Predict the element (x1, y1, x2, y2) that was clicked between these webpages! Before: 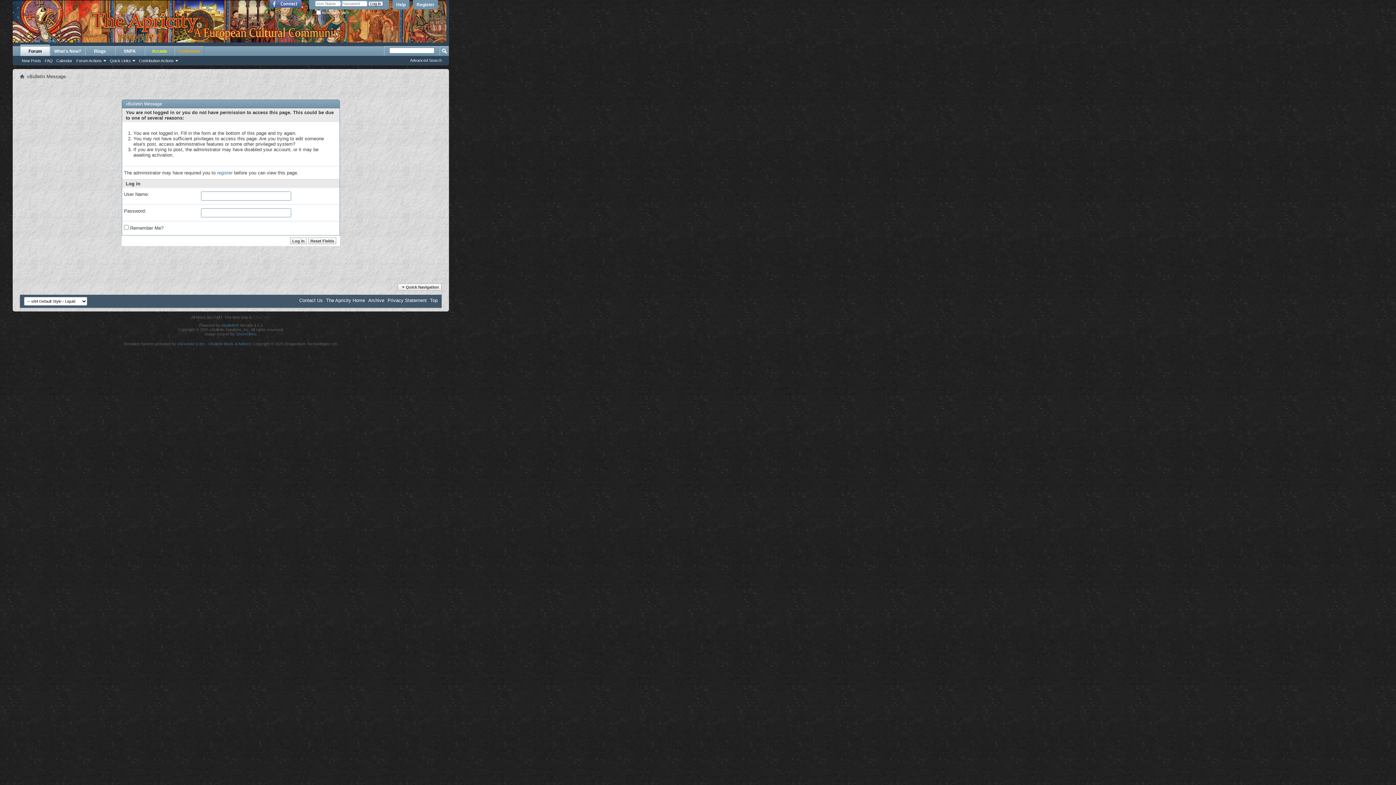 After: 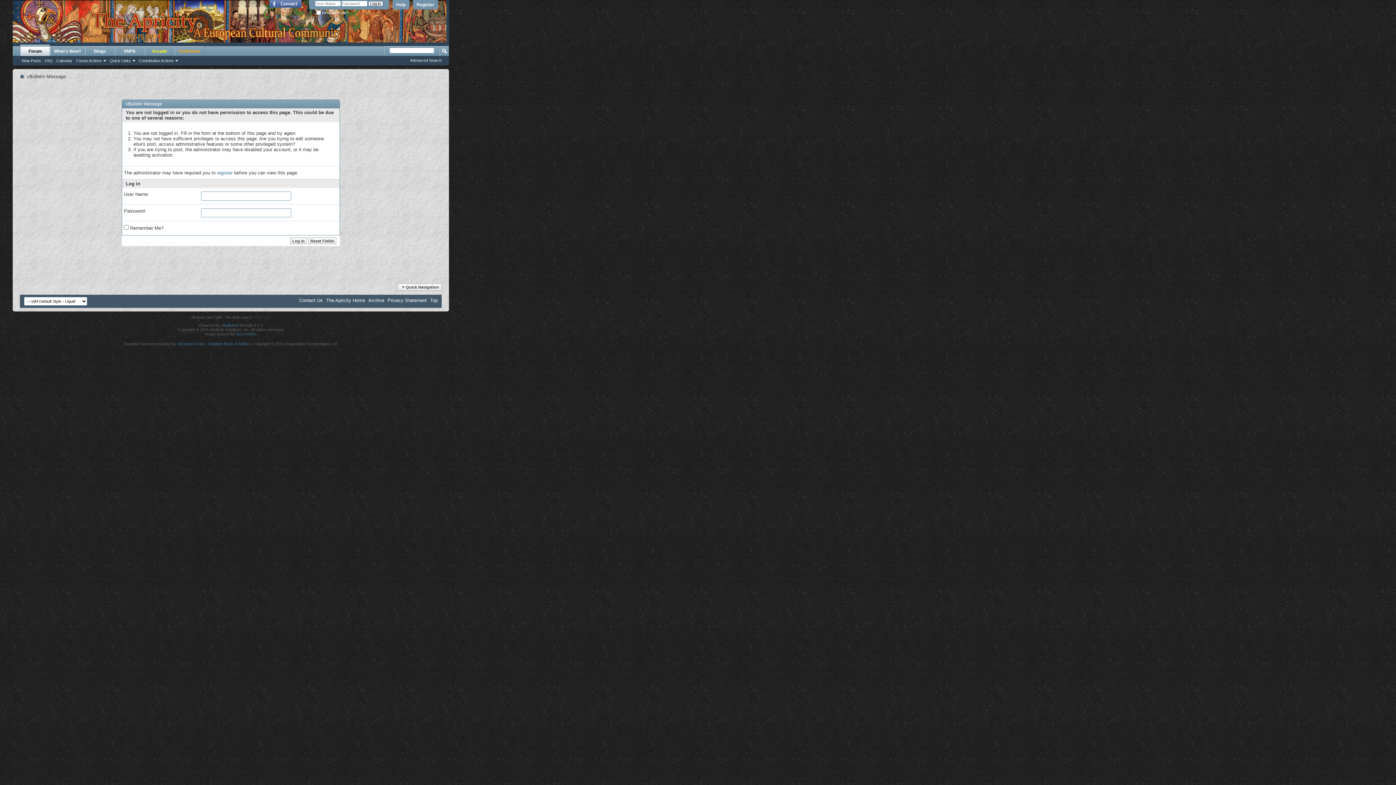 Action: bbox: (265, 0, 305, 7)